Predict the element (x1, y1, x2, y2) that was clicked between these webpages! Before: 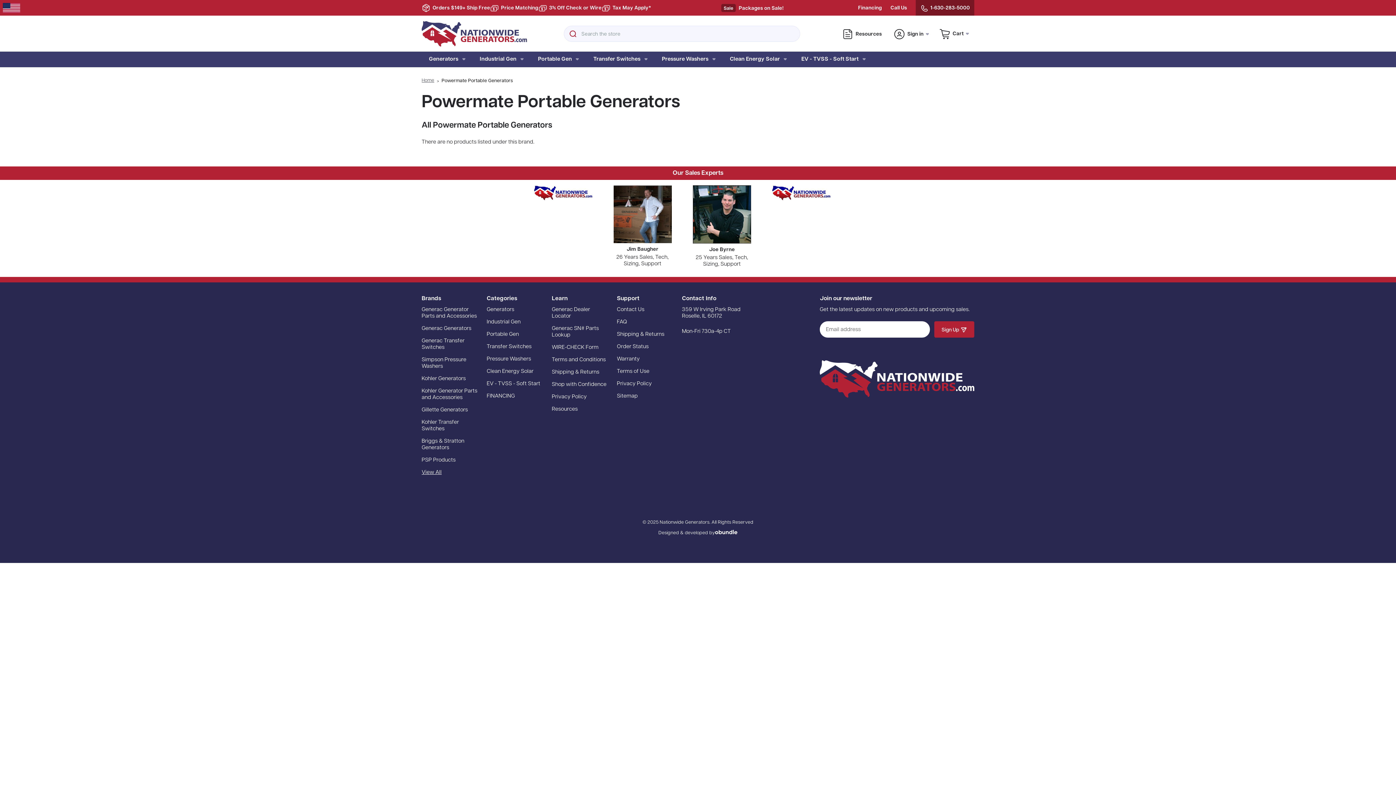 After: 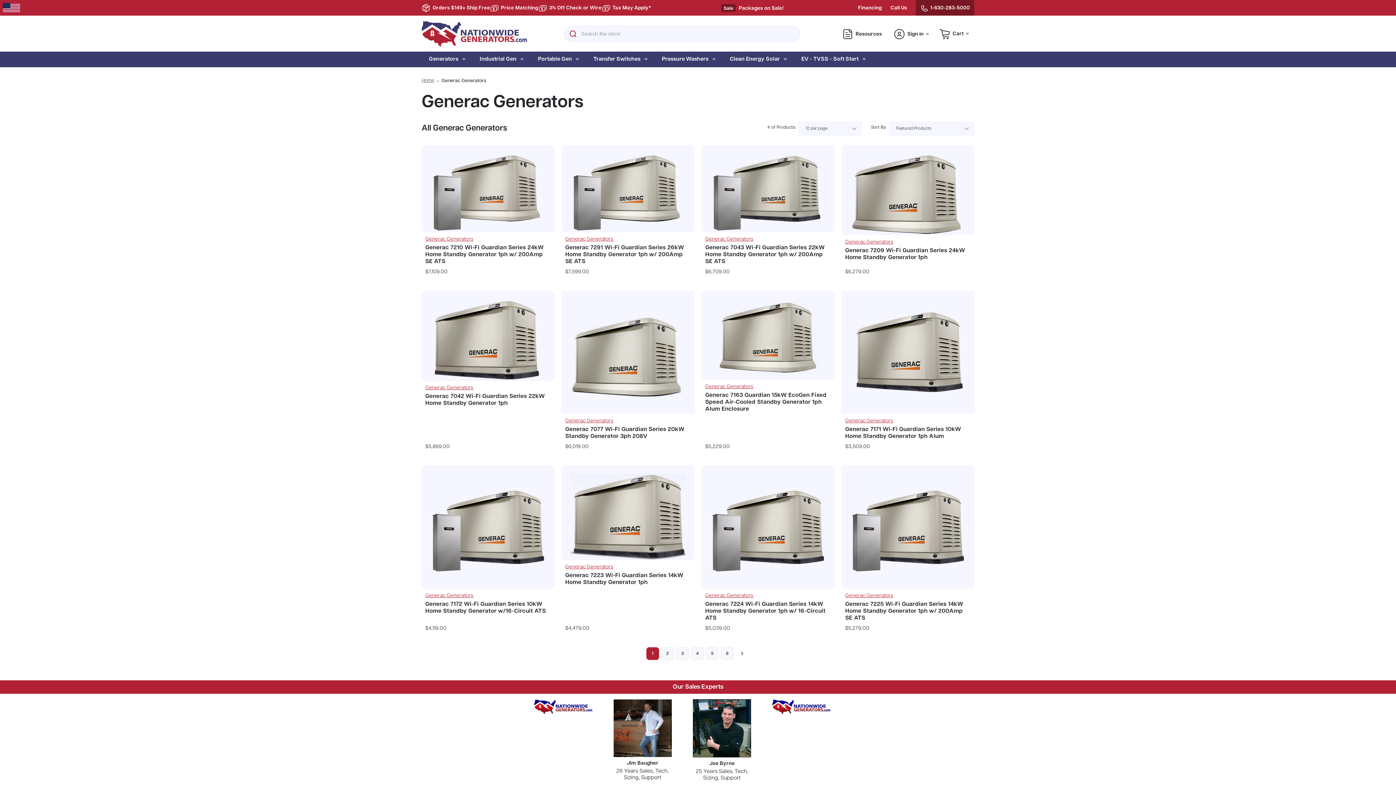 Action: label: Generac Generators bbox: (421, 325, 480, 332)